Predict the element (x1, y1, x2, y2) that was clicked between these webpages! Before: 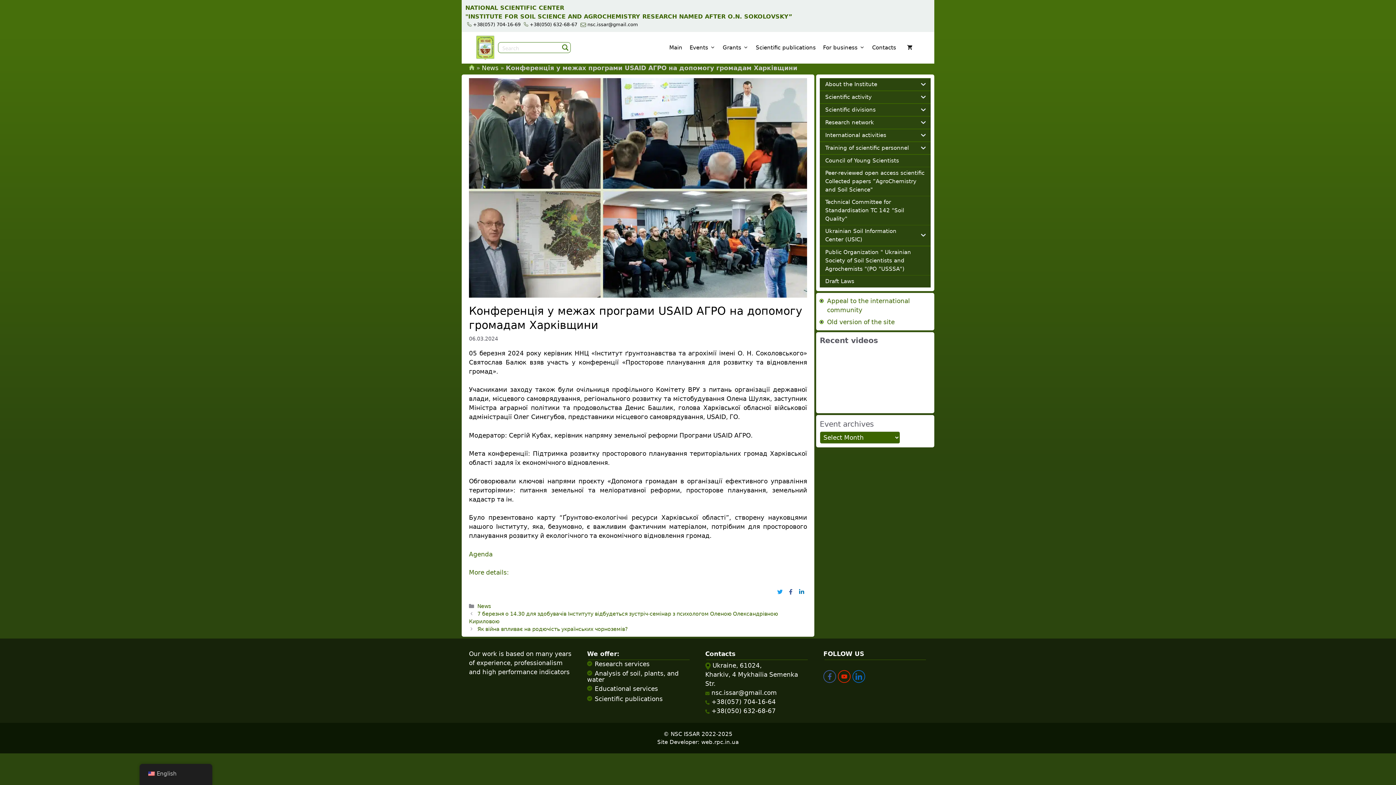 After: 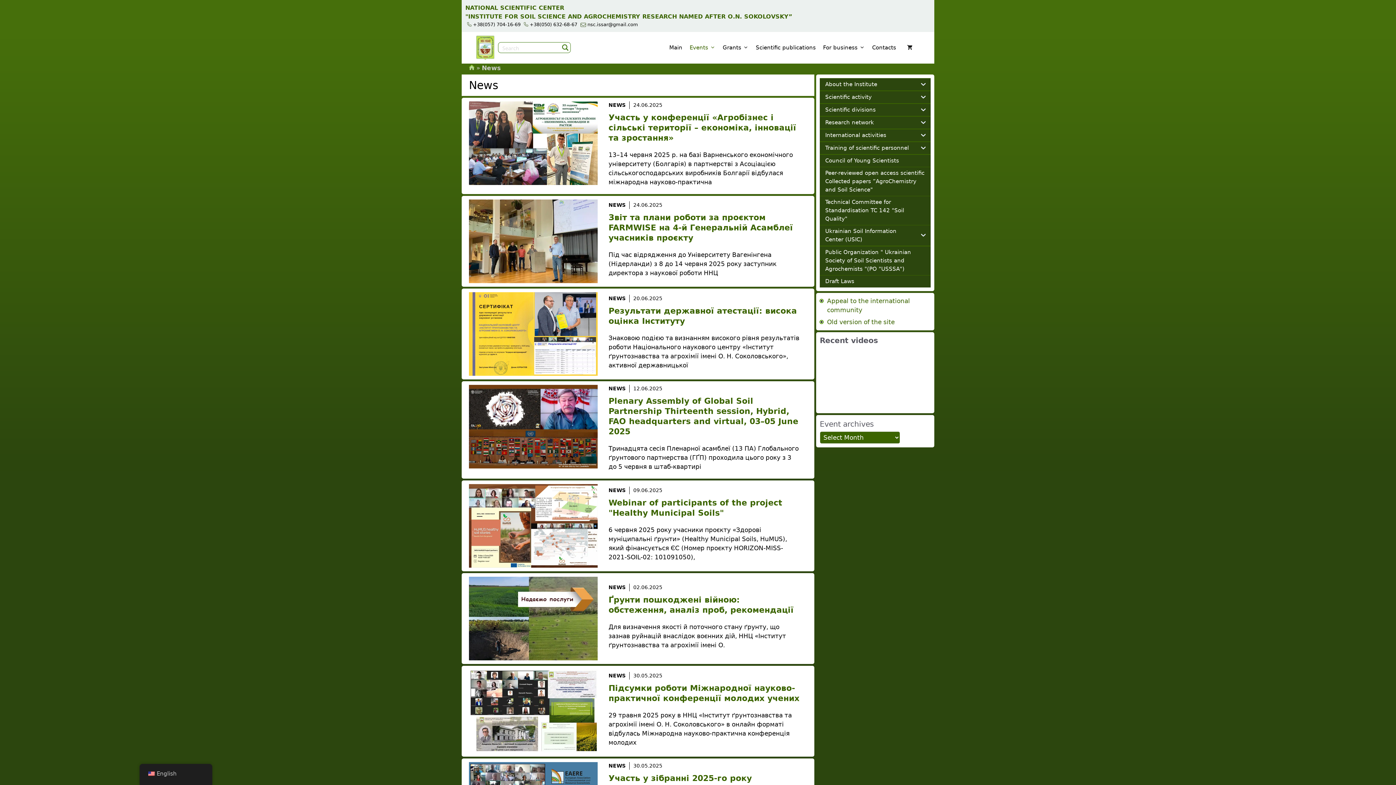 Action: label: News bbox: (481, 64, 498, 71)